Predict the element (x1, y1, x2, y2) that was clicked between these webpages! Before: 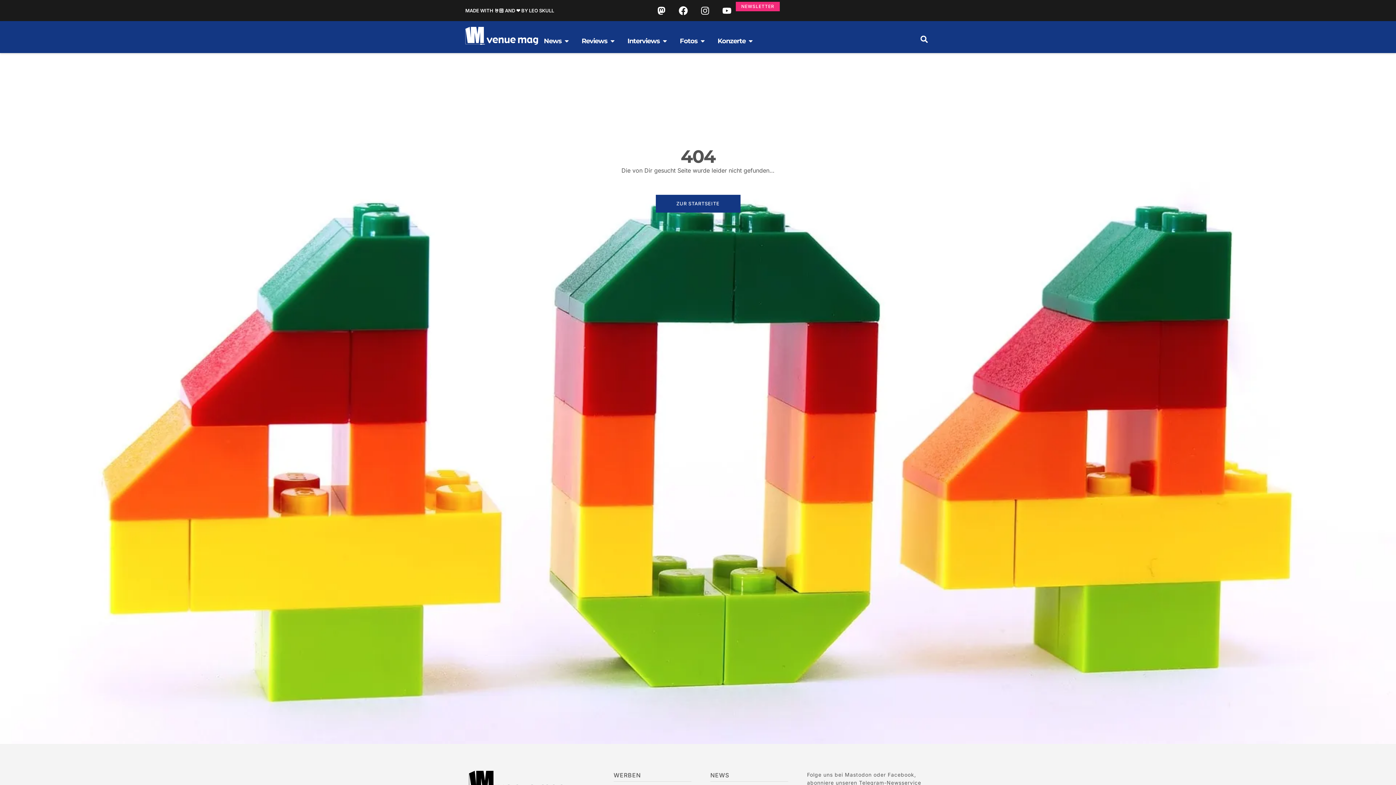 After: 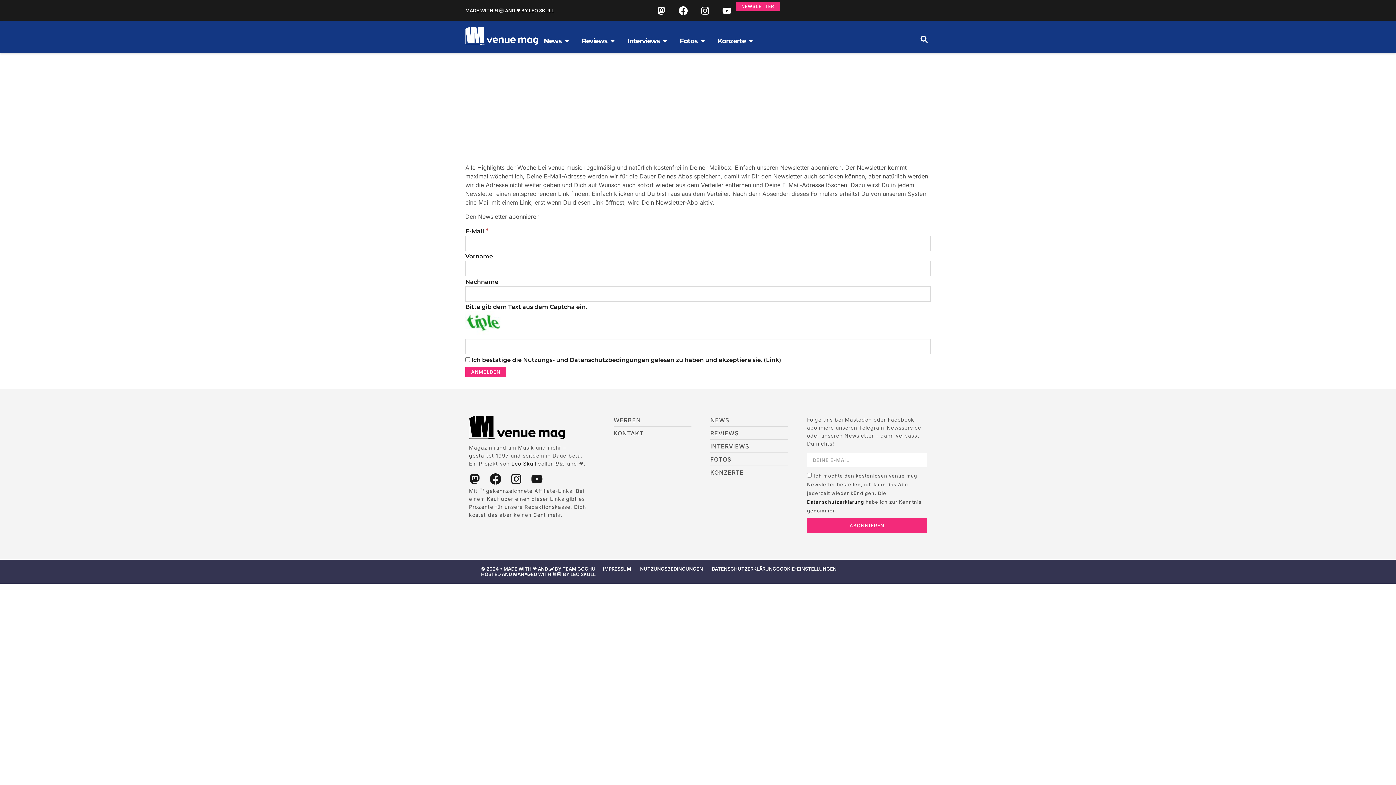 Action: bbox: (736, 1, 780, 11) label: NEWSLETTER